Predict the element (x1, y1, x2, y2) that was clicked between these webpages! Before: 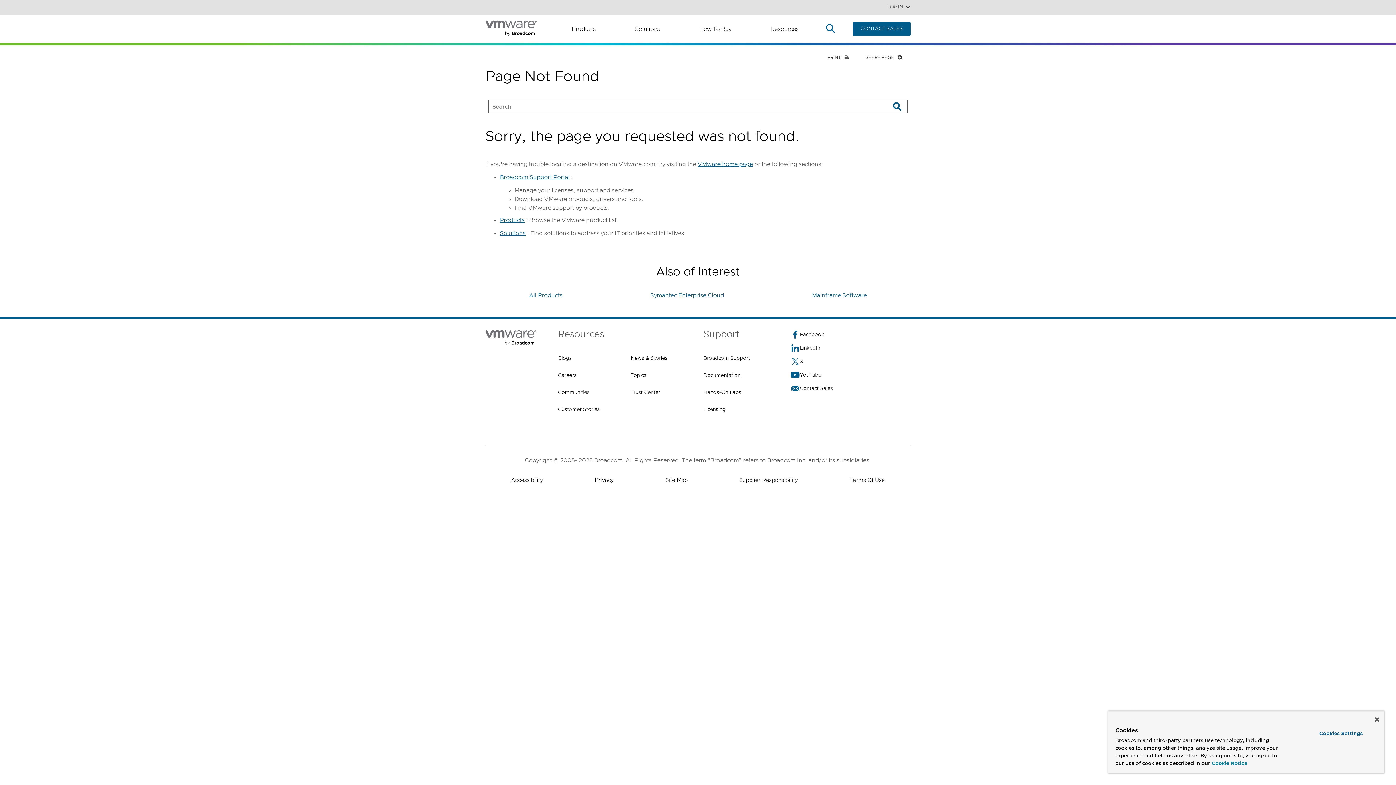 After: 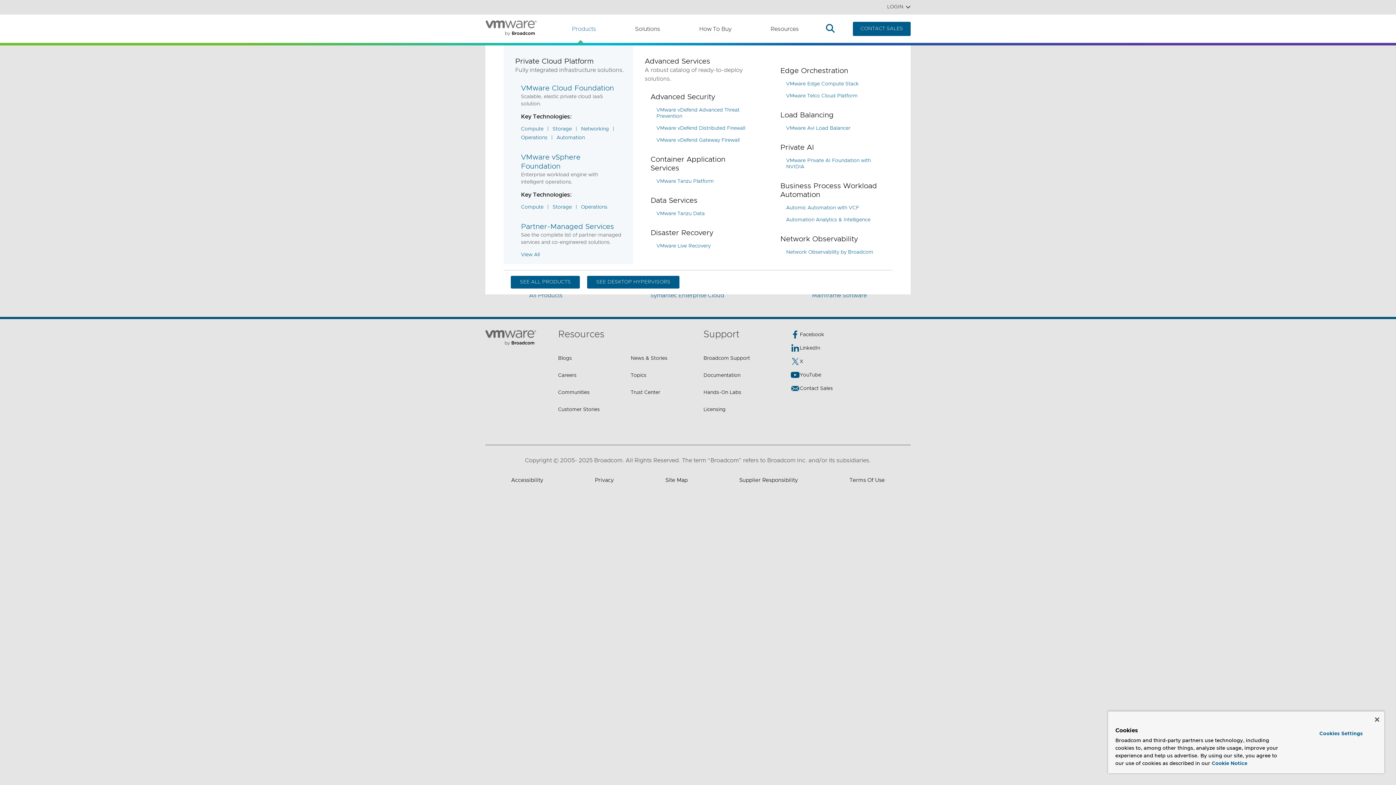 Action: bbox: (571, 24, 596, 33) label: Products